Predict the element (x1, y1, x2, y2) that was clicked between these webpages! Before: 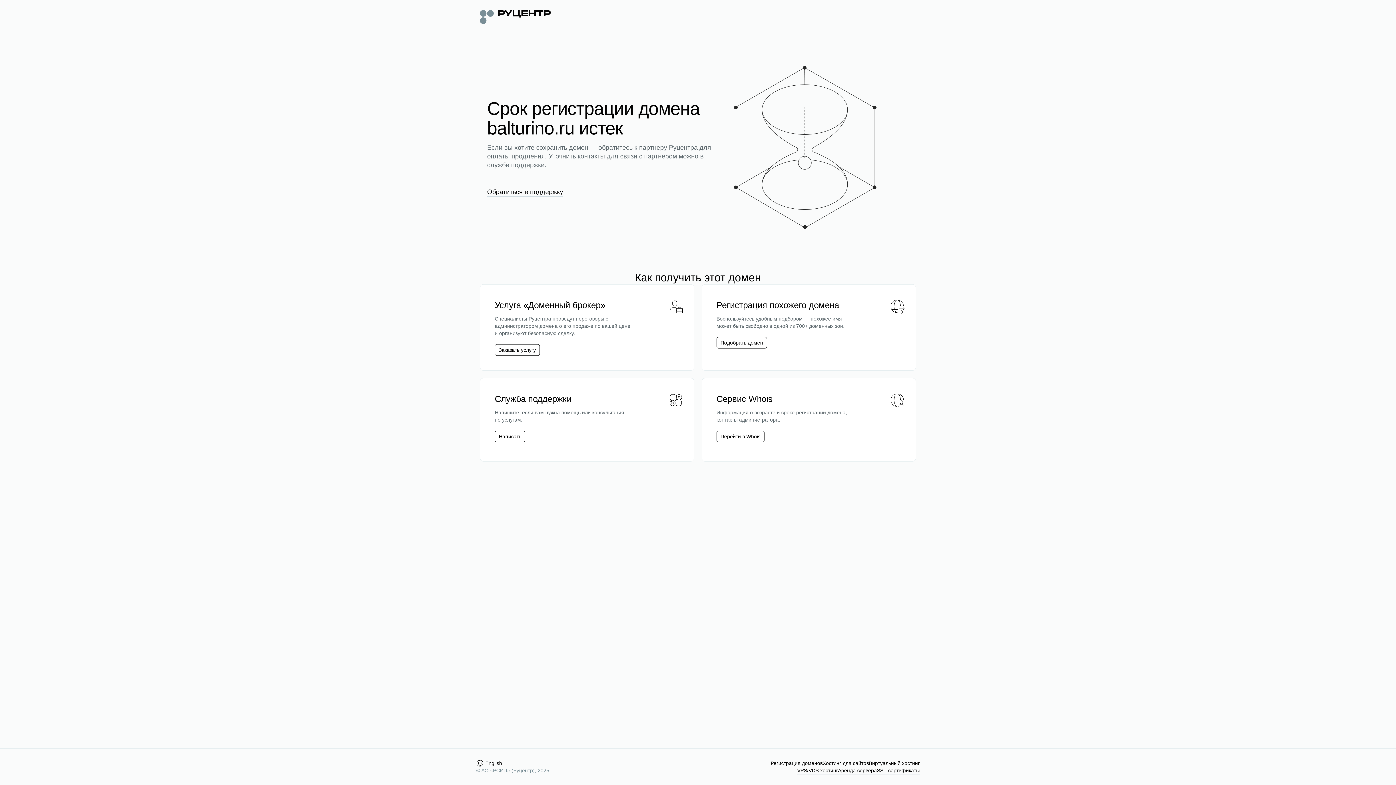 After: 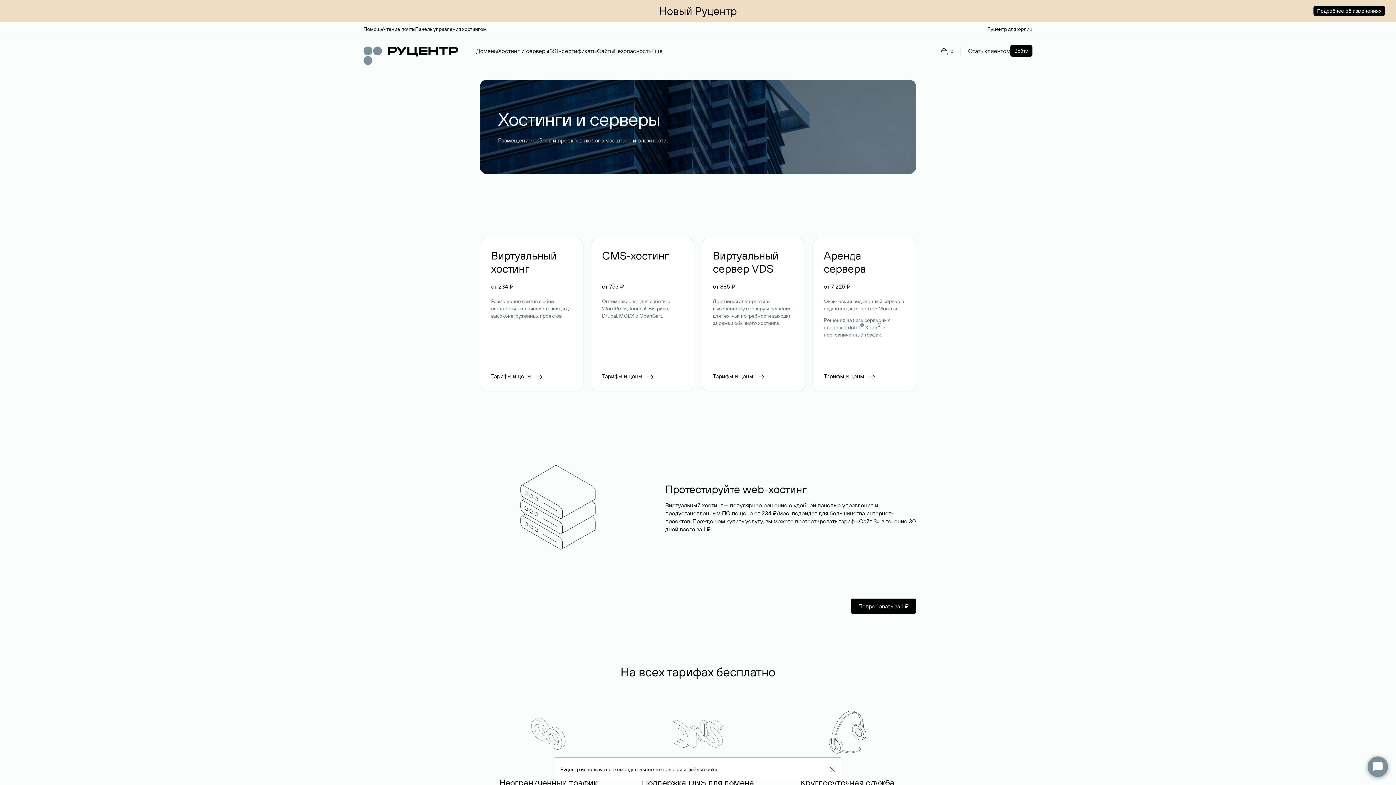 Action: bbox: (822, 760, 869, 767) label: Хостинг для сайтов